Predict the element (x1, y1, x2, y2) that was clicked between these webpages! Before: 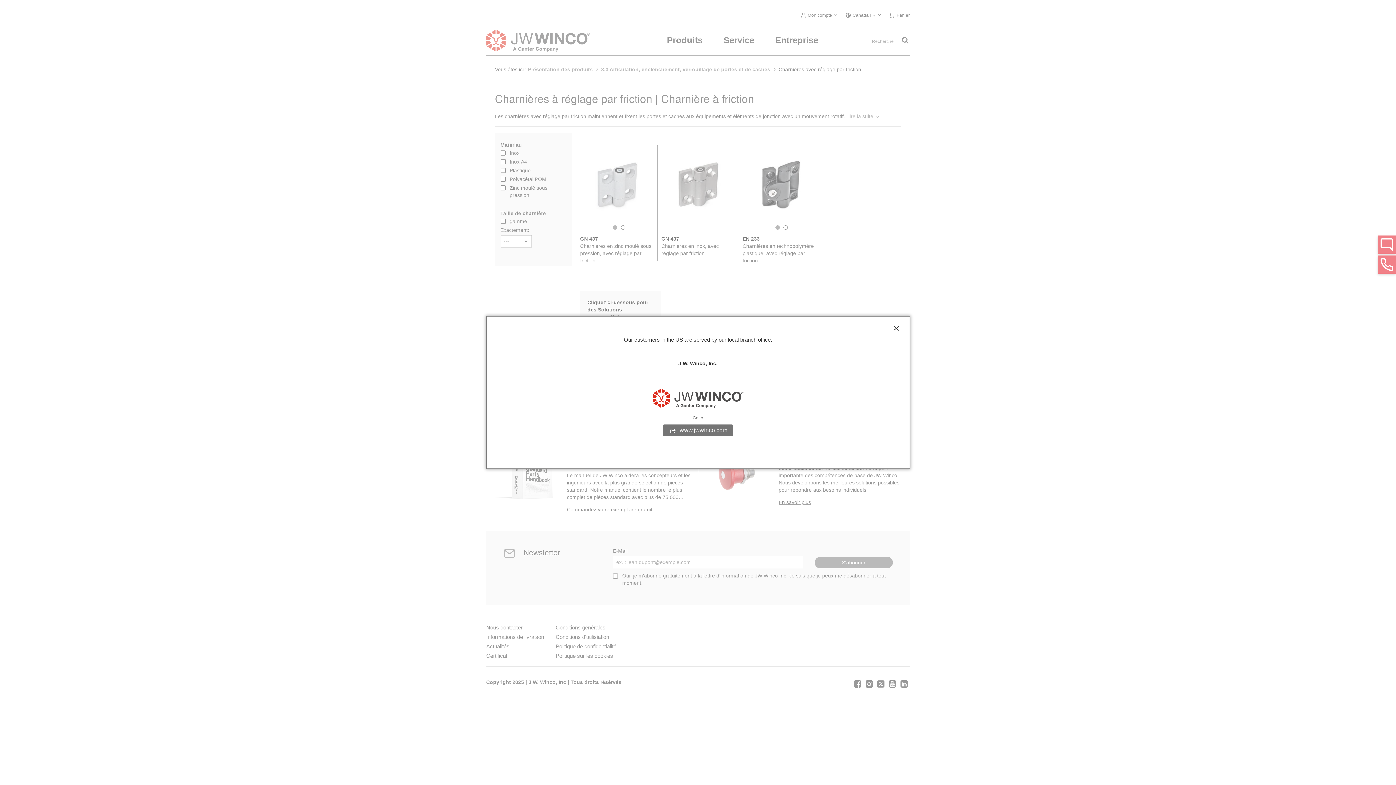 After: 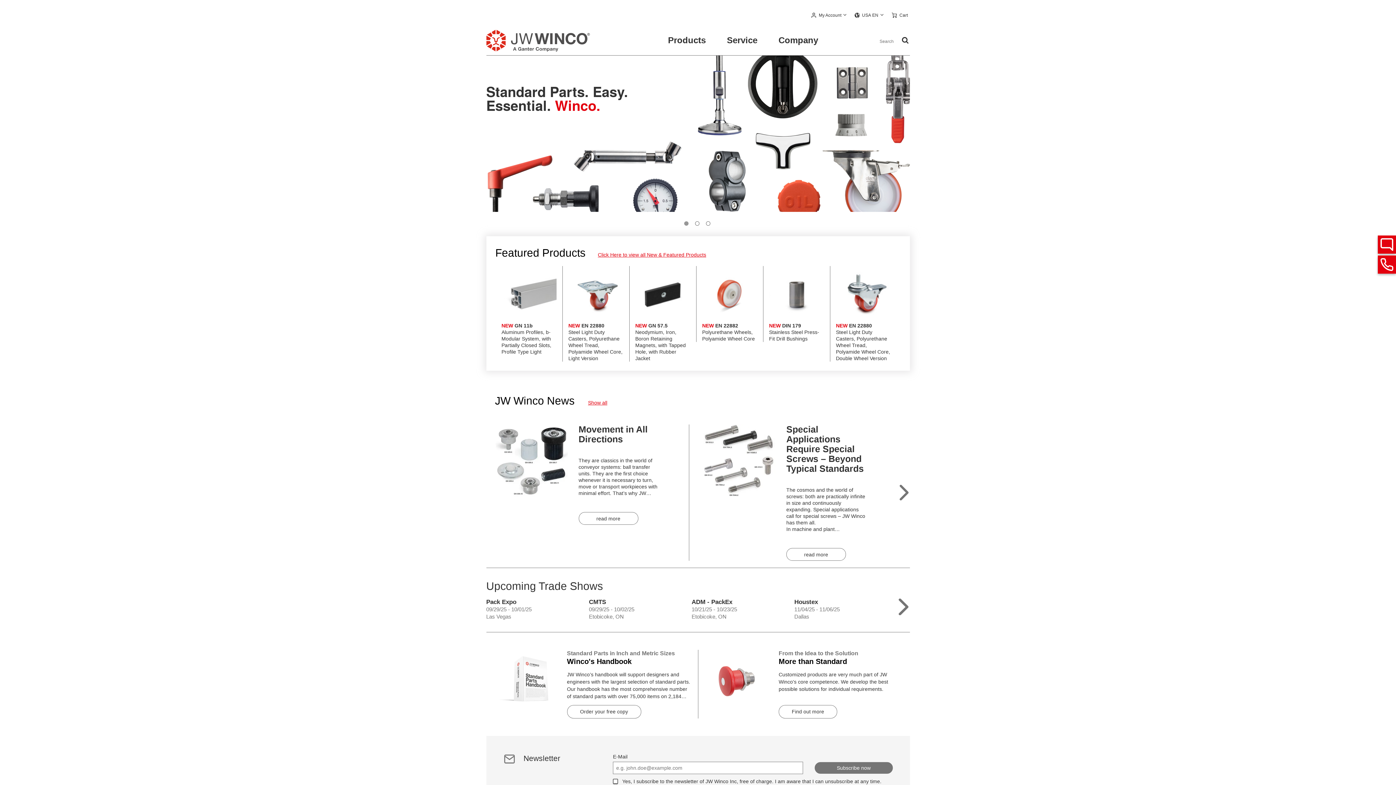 Action: label: www.jwwinco.com bbox: (663, 424, 733, 436)